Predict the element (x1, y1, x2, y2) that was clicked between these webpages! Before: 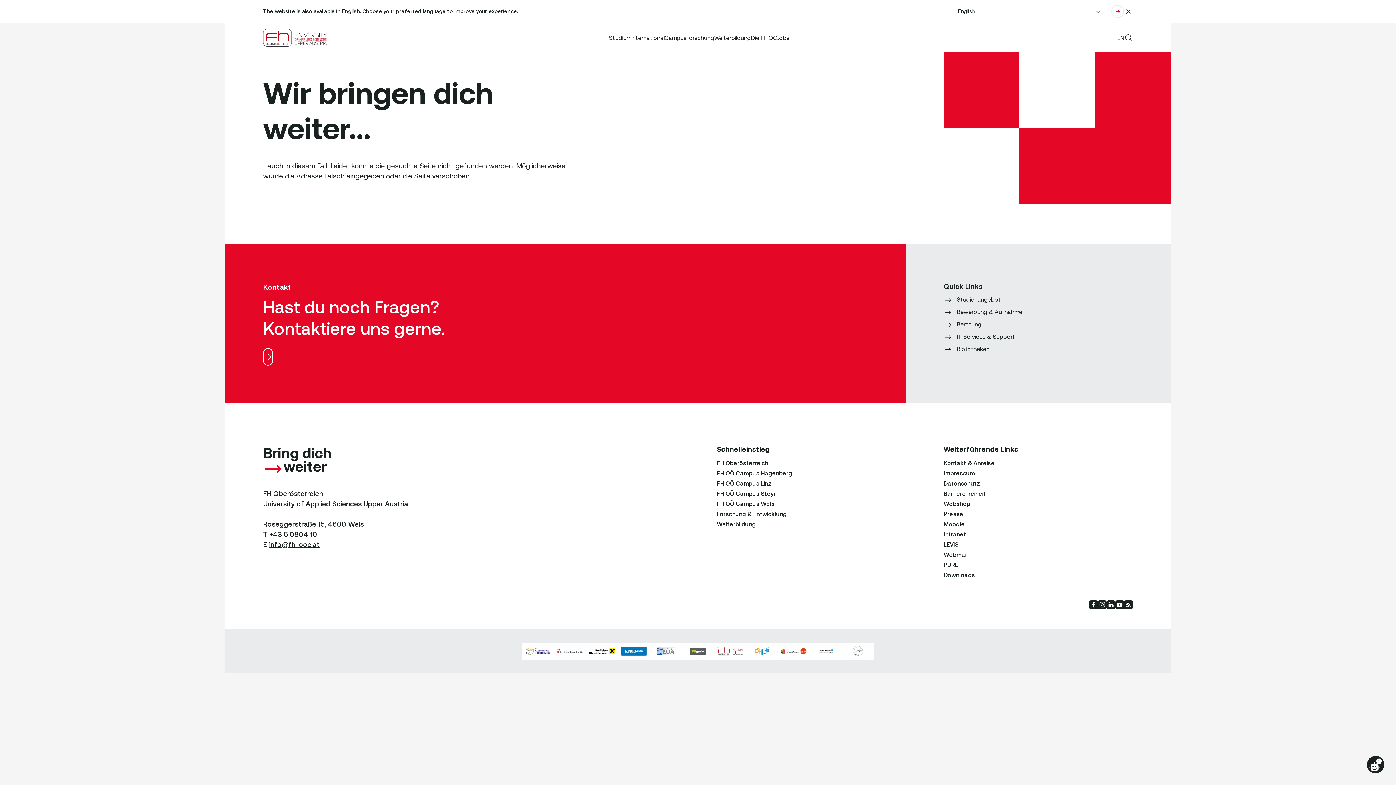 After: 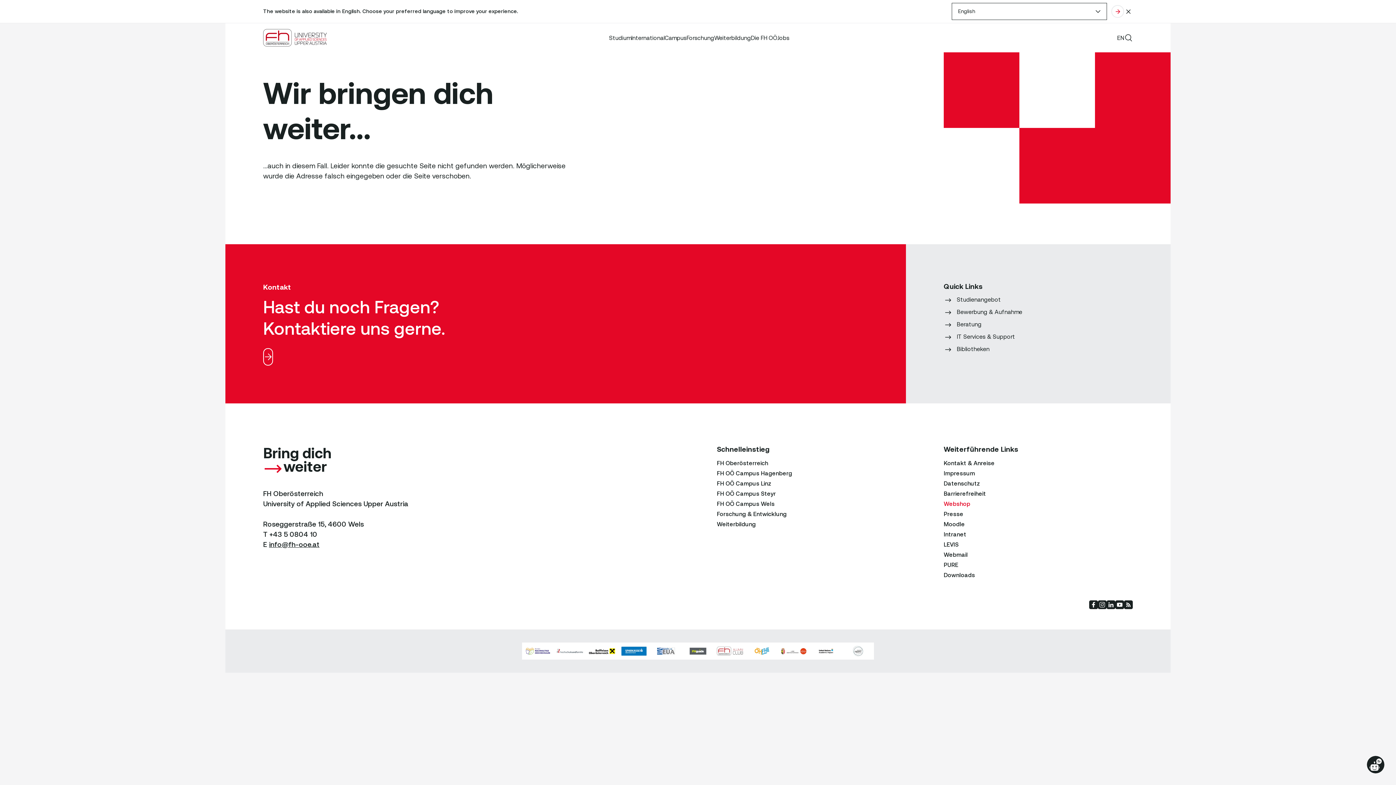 Action: bbox: (944, 501, 970, 506) label: Öffnet Webshop in einem neuen Fenster